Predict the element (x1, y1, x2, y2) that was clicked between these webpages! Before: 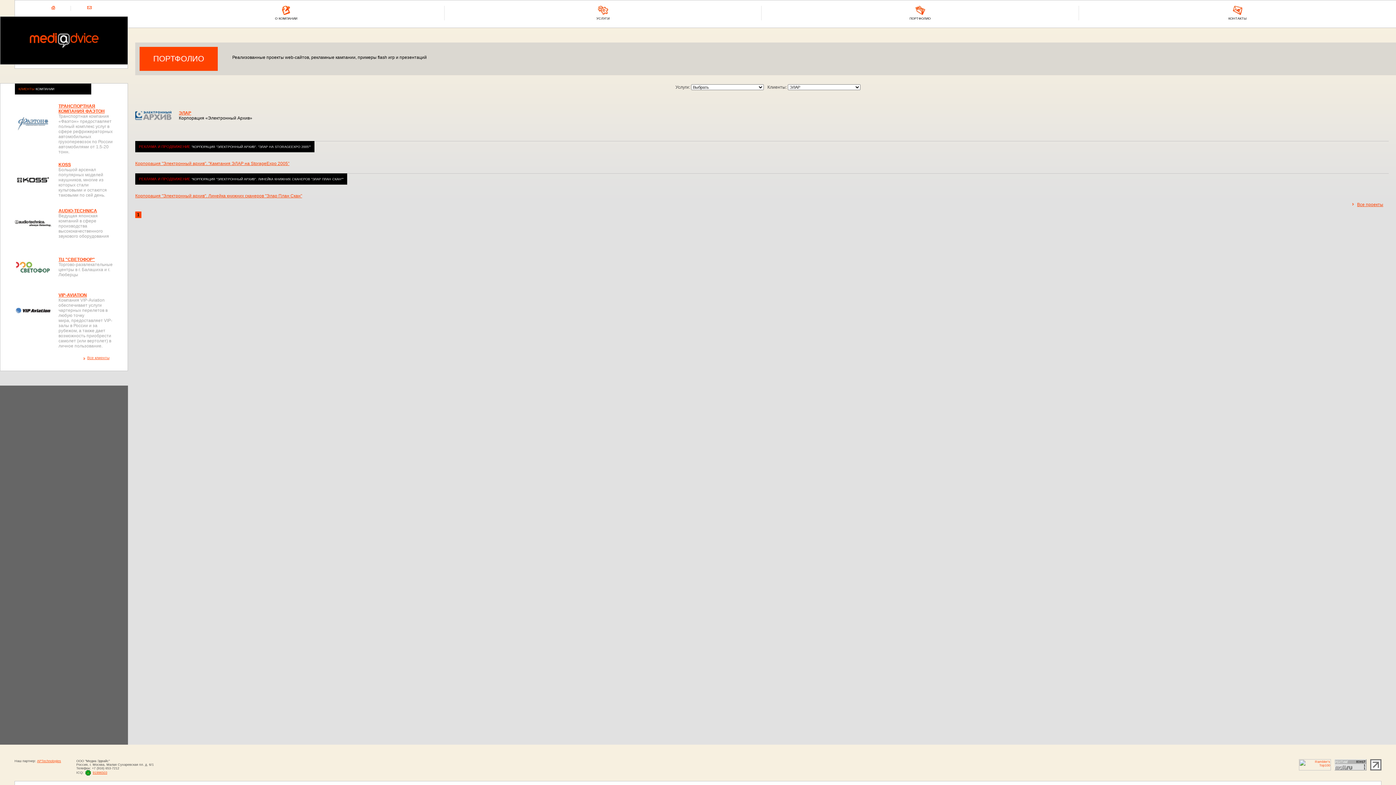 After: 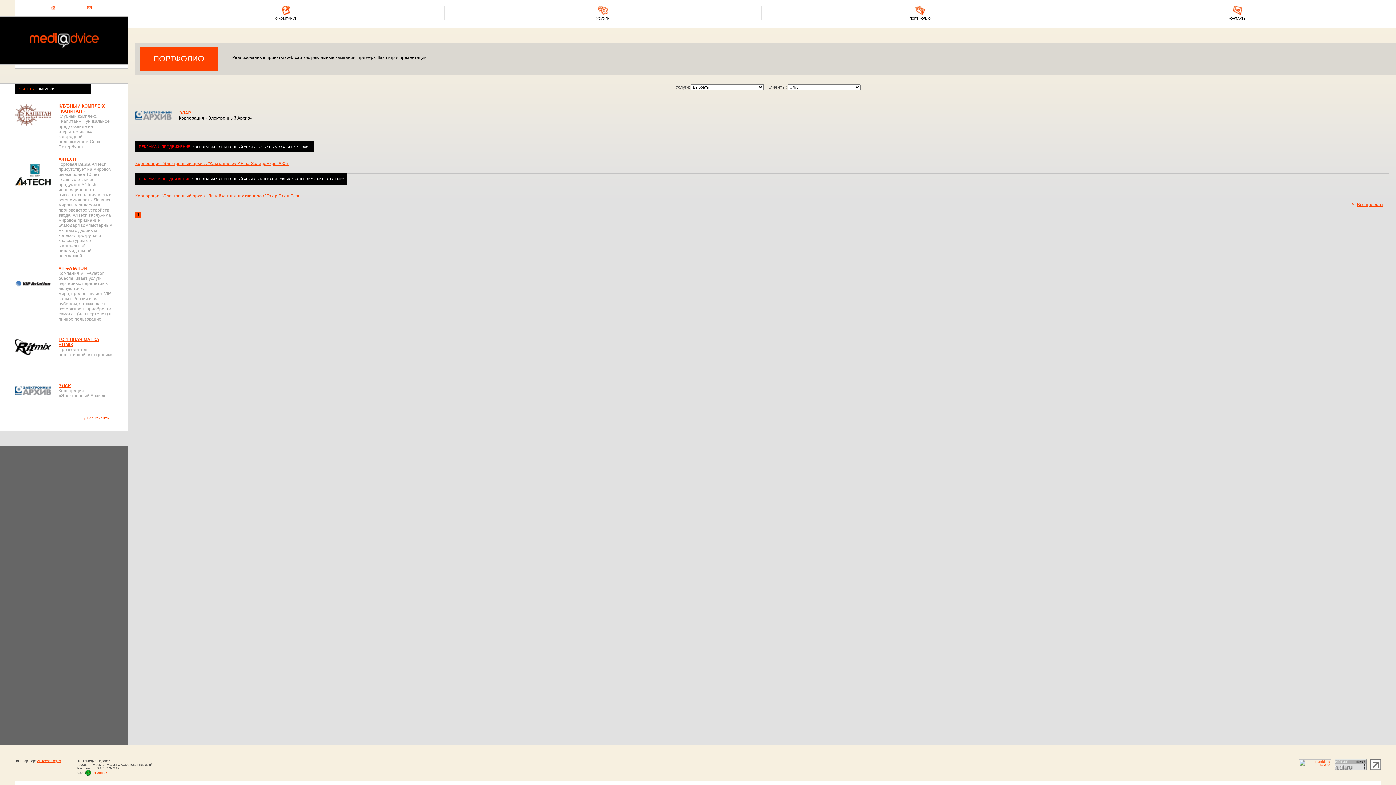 Action: bbox: (135, 211, 141, 218) label: 1